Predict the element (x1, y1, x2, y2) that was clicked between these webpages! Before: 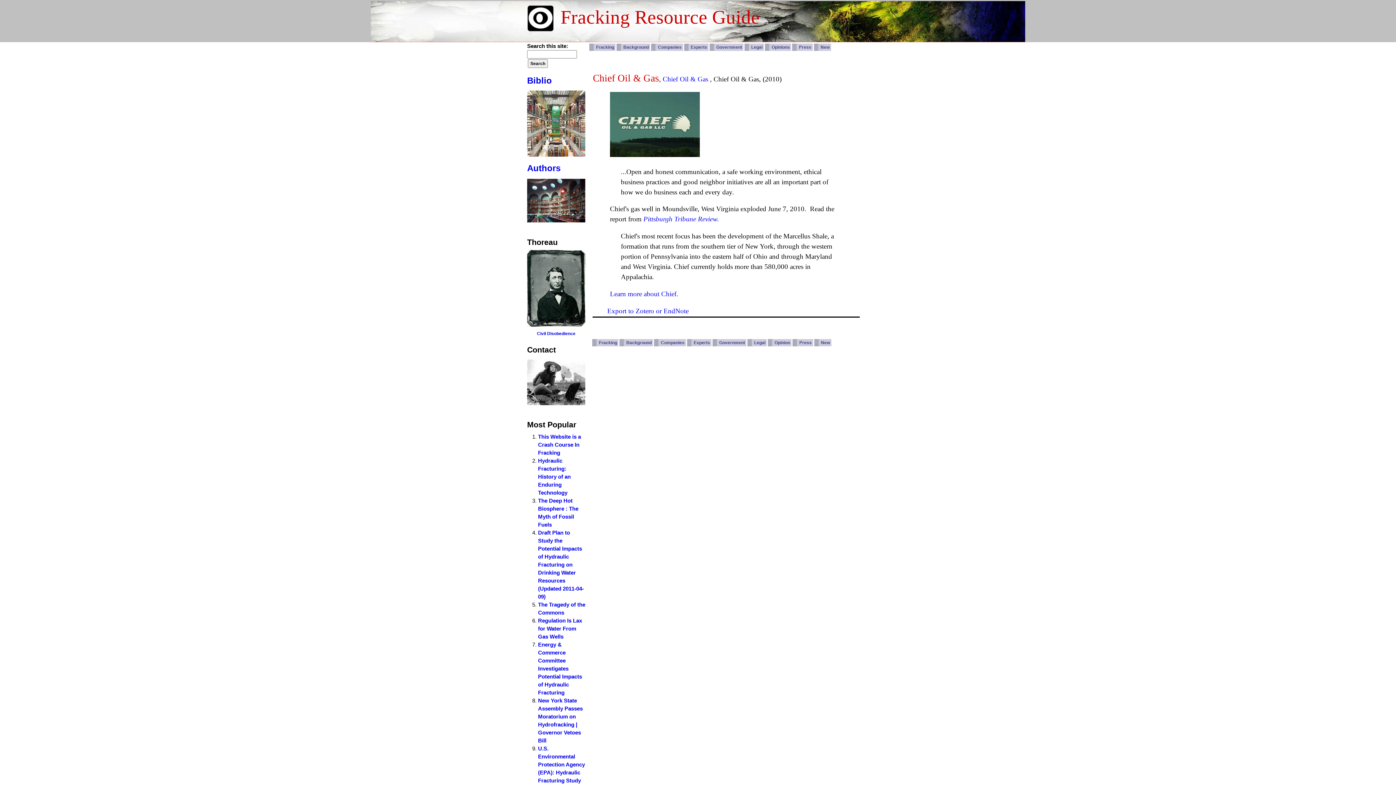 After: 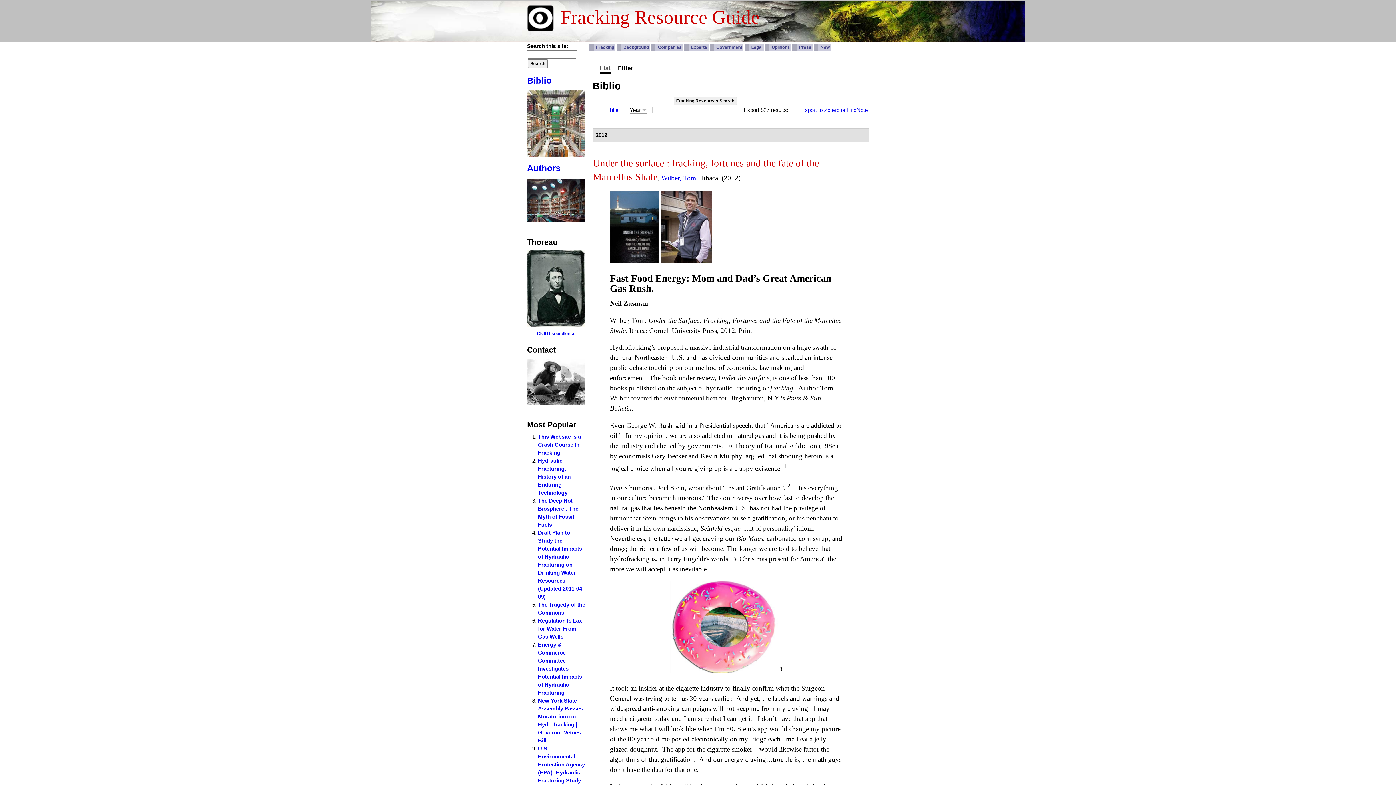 Action: bbox: (527, 76, 552, 85) label: Biblio